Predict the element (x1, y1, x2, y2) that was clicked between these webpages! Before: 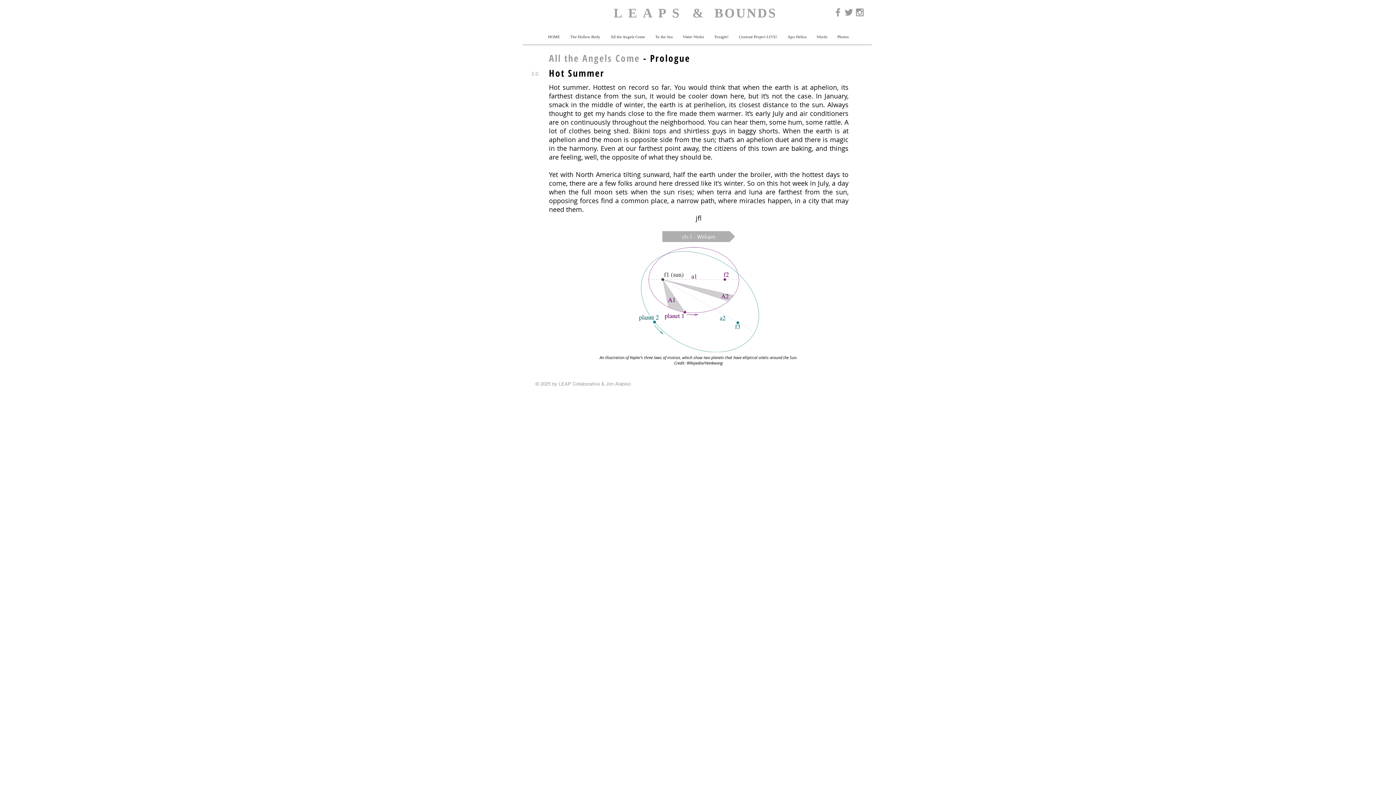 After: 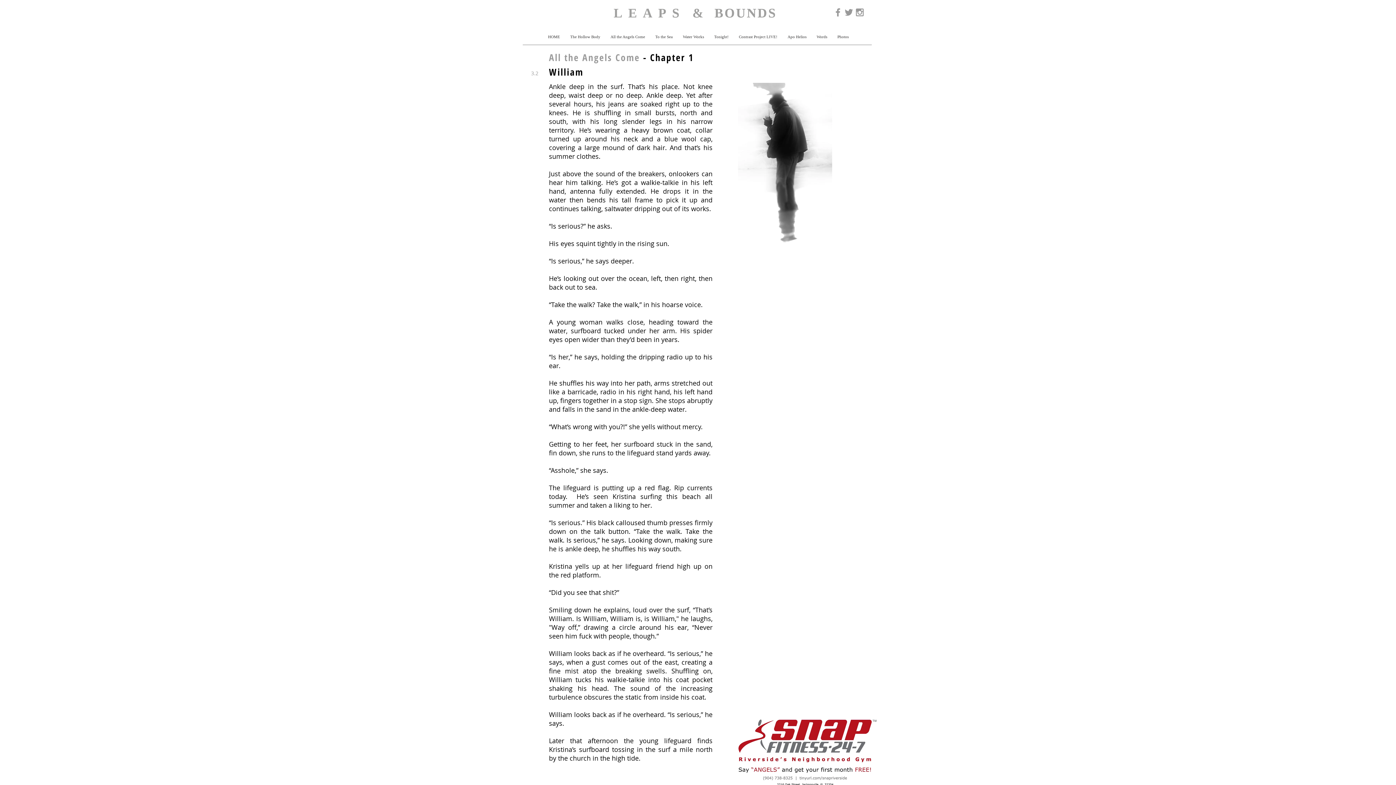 Action: label: ch.1 - William  bbox: (662, 231, 735, 242)